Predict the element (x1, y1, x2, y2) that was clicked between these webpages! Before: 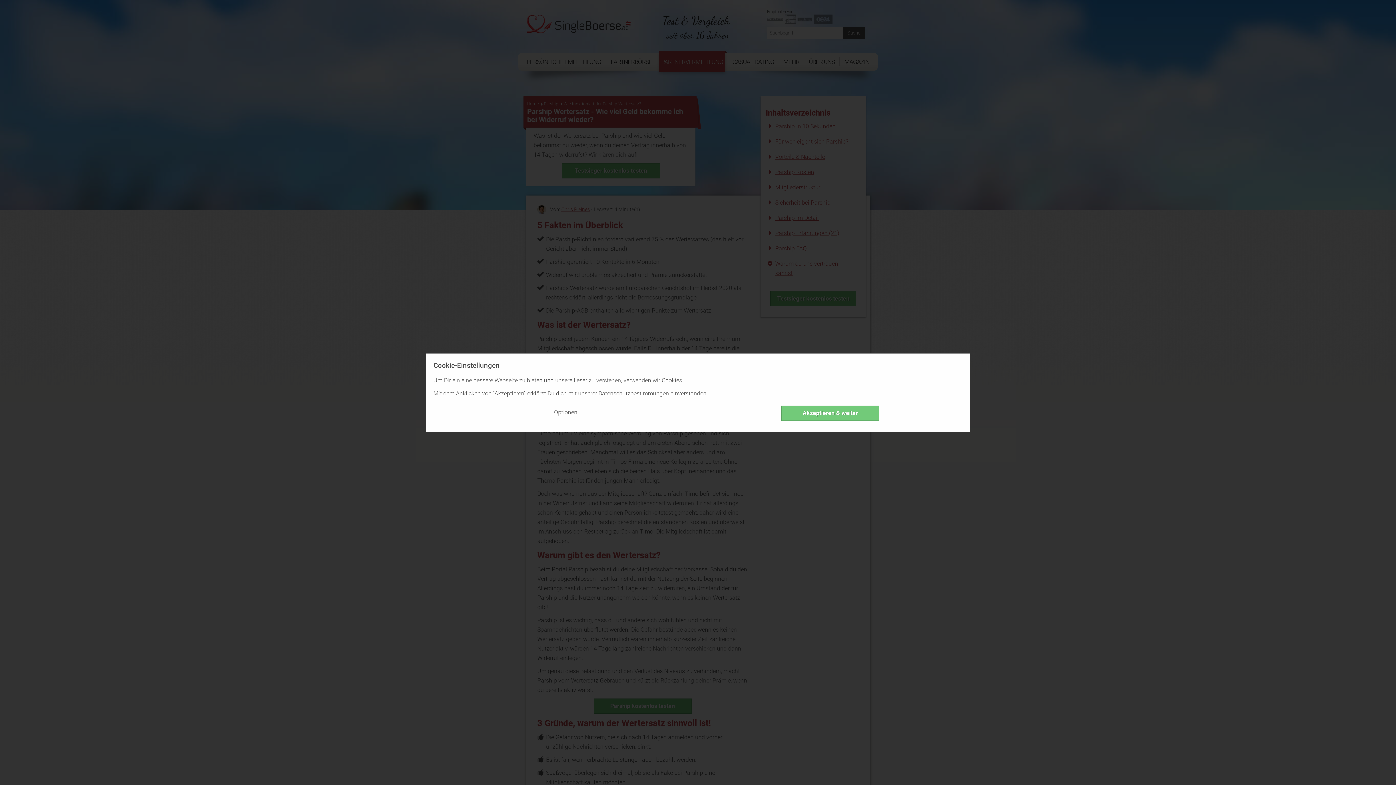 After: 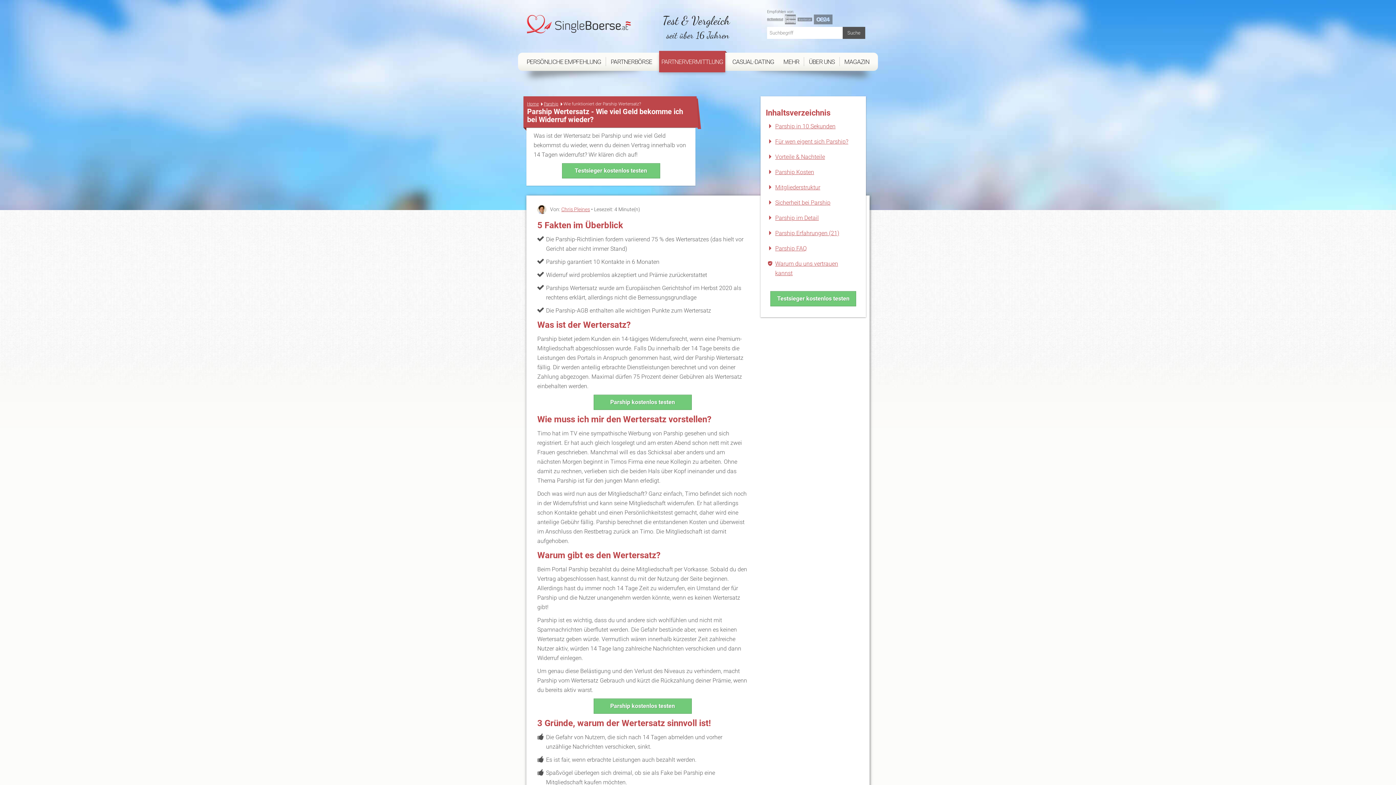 Action: label: Akzeptieren & weiter bbox: (781, 405, 879, 420)